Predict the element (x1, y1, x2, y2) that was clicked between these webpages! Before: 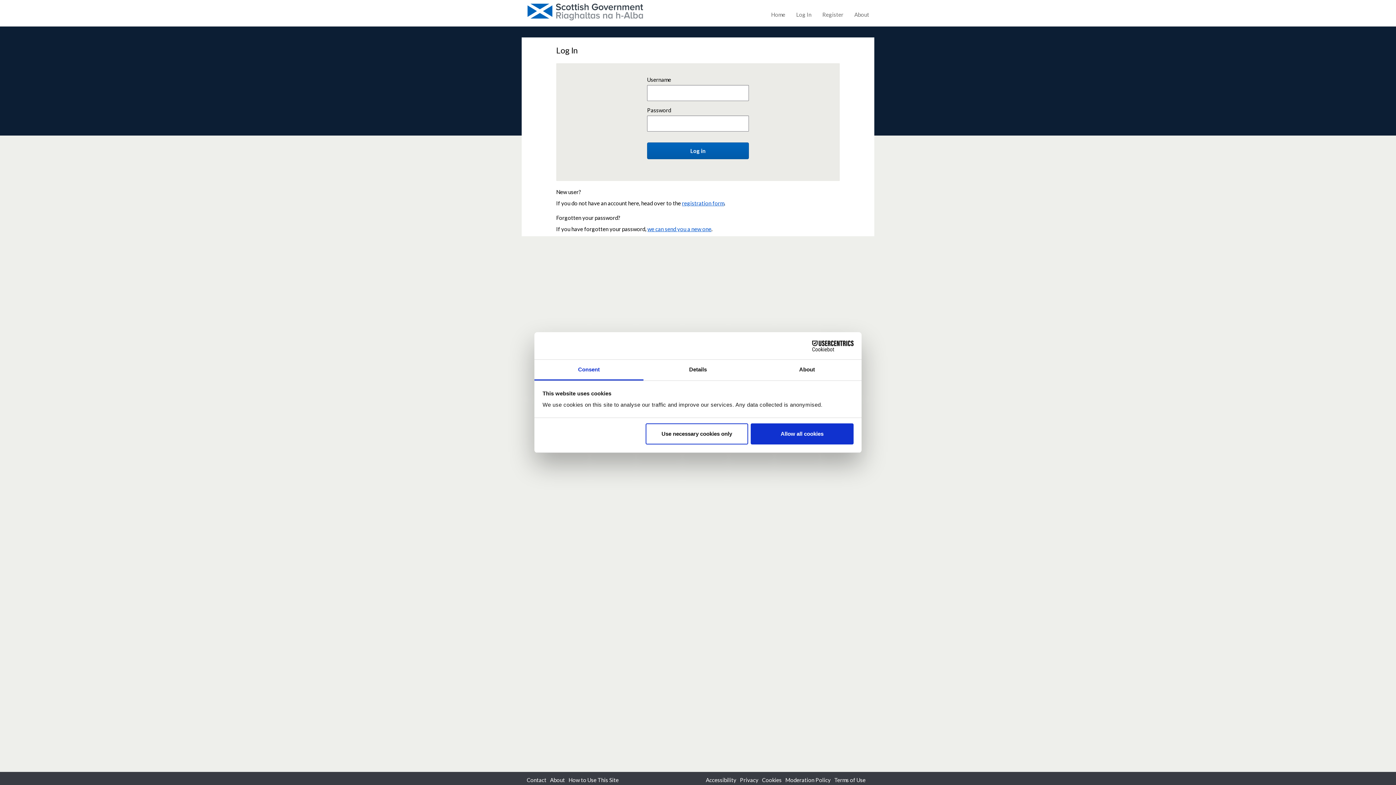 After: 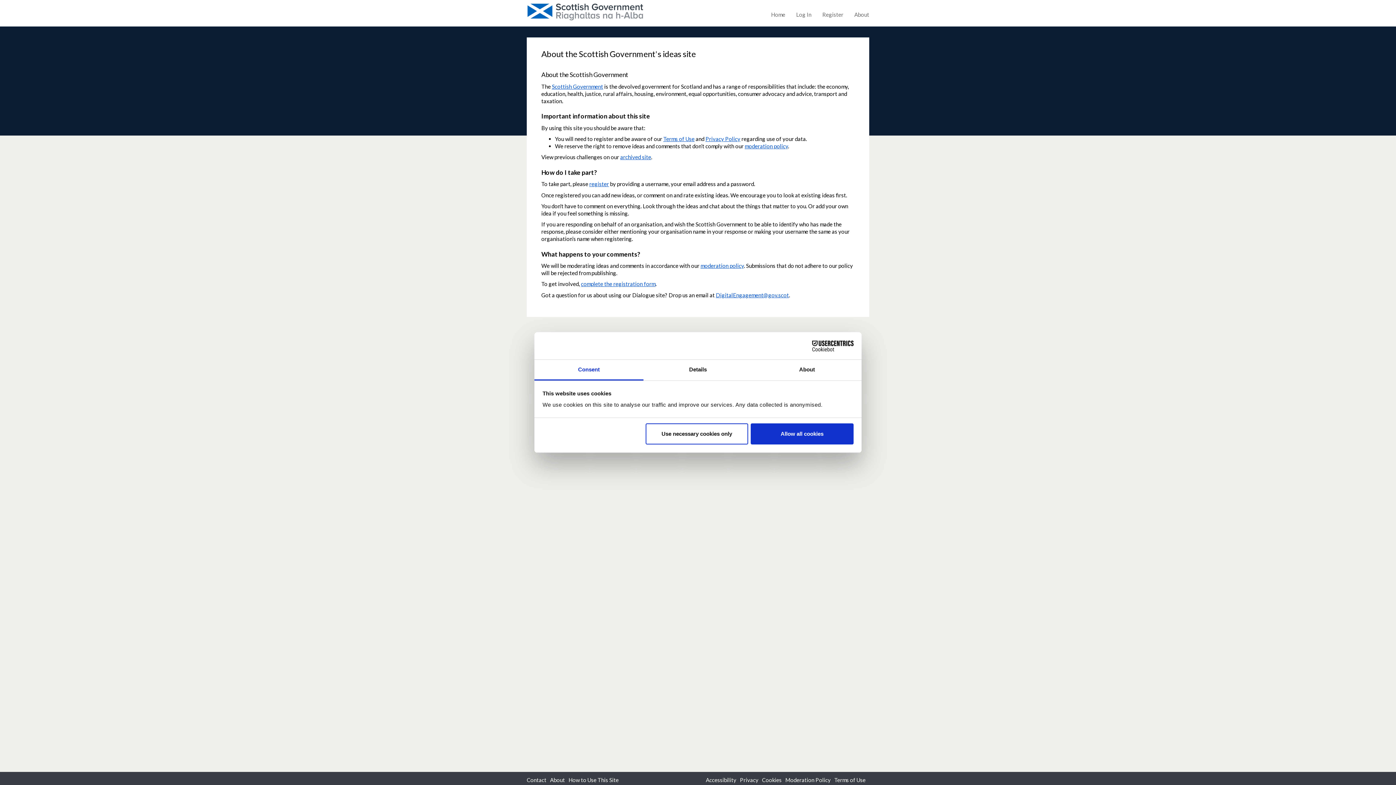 Action: label: About bbox: (550, 777, 565, 783)